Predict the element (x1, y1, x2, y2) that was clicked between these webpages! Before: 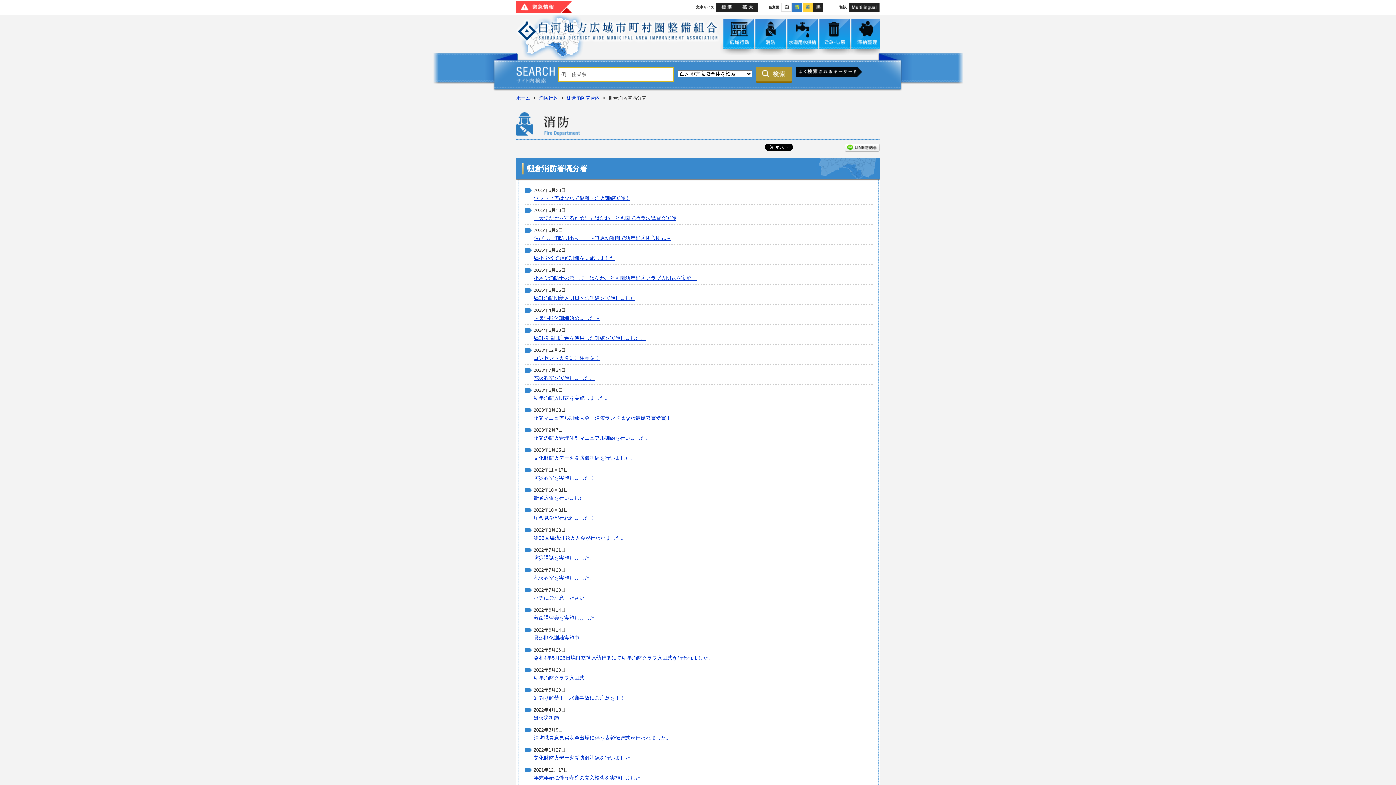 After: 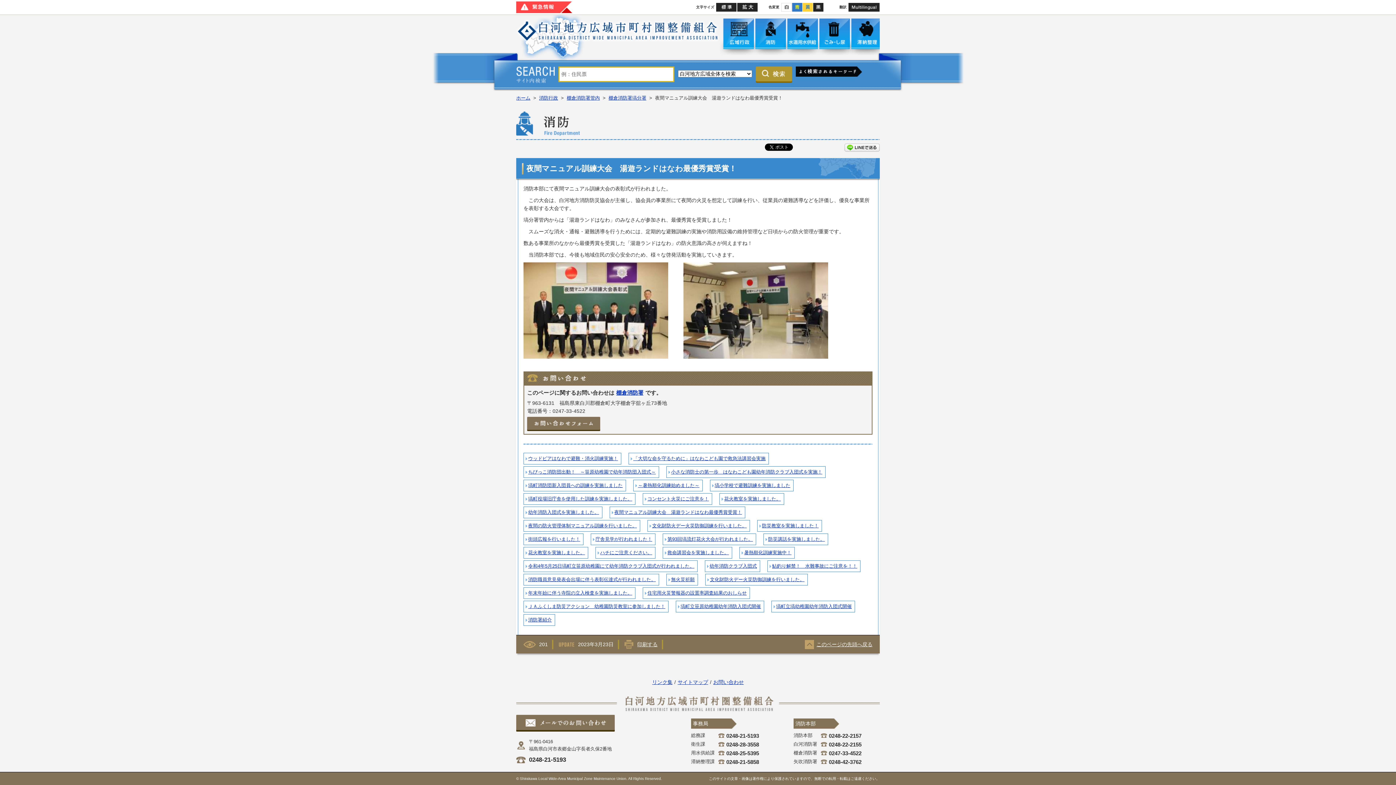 Action: label: 夜間マニュアル訓練大会　湯遊ランドはなわ最優秀賞受賞！ bbox: (533, 415, 671, 421)